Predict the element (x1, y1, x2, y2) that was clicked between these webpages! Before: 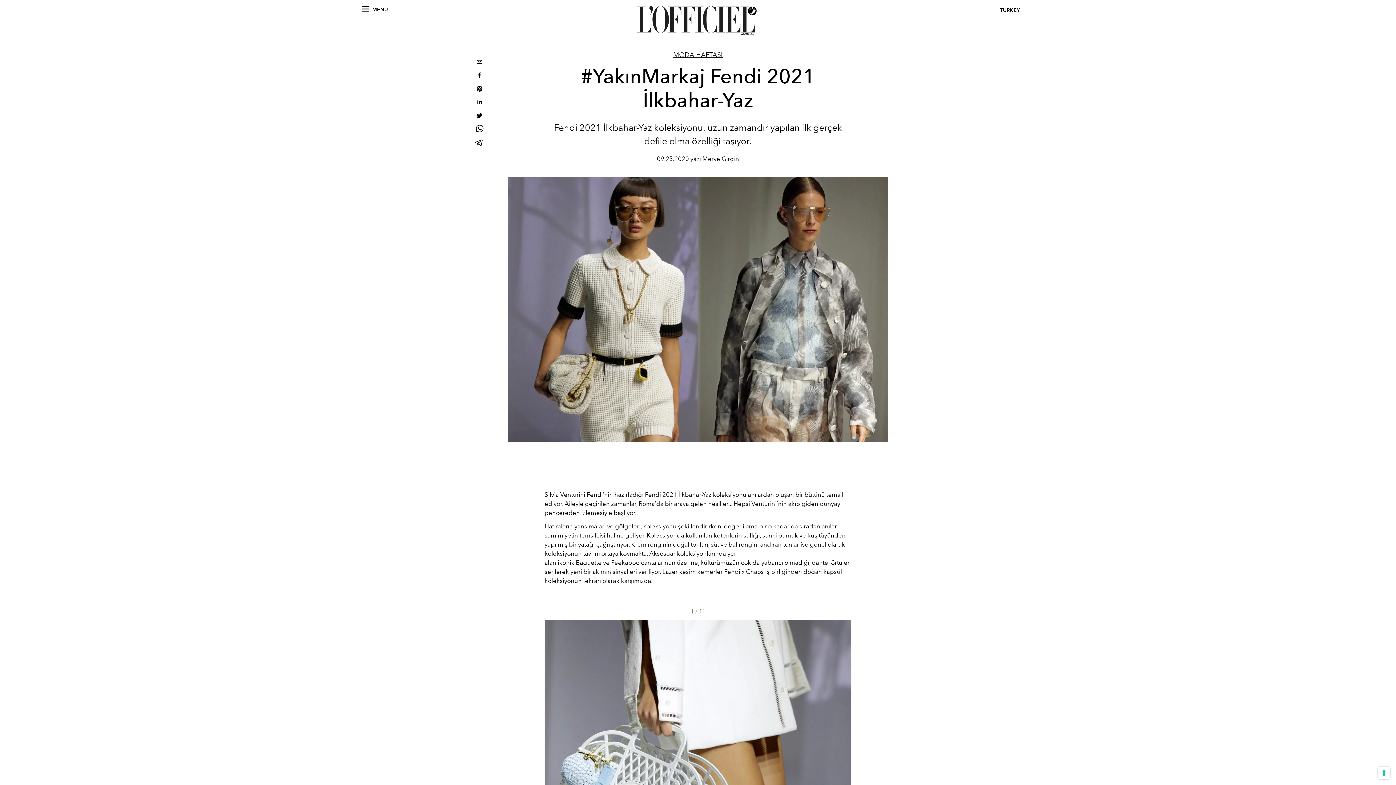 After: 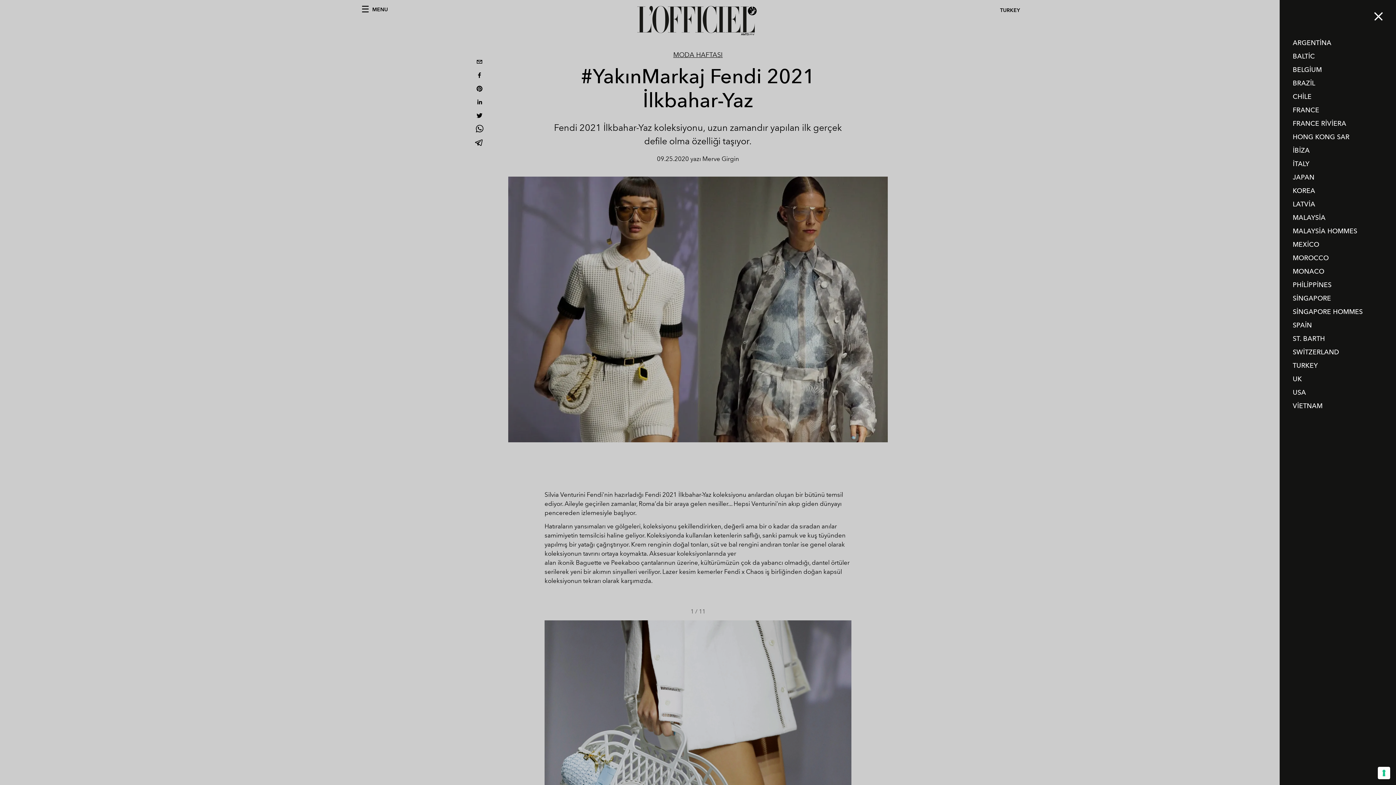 Action: bbox: (1031, 6, 1034, 14)